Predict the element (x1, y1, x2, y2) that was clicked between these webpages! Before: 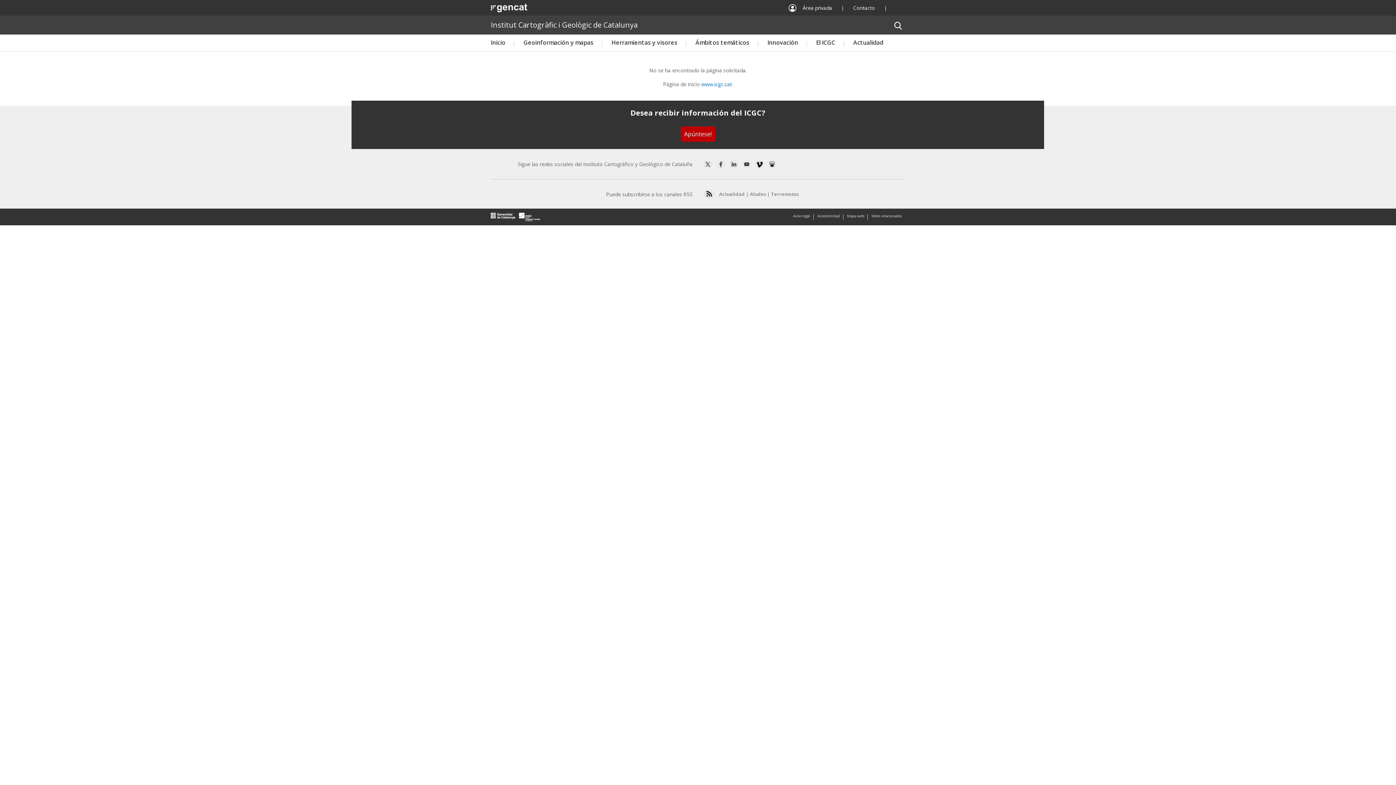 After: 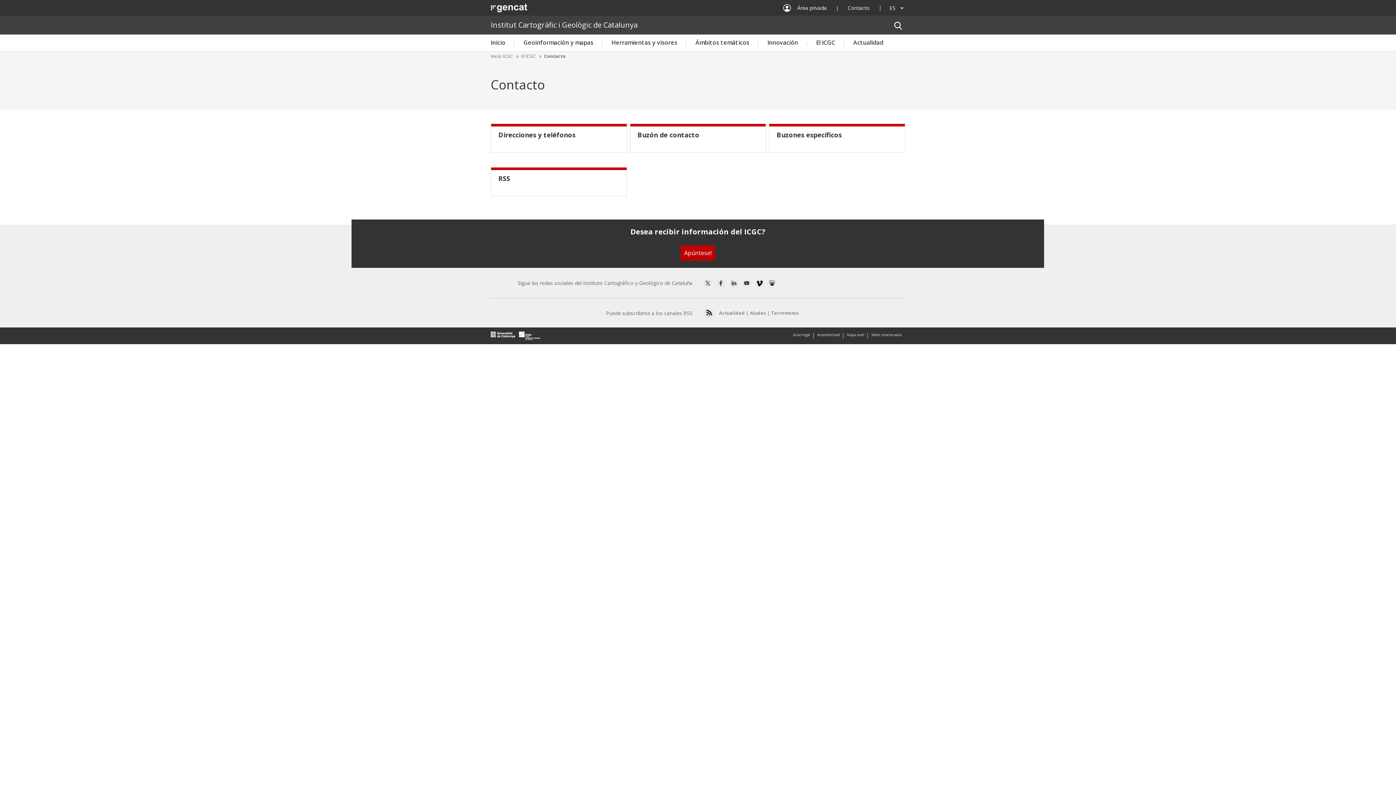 Action: bbox: (844, 0, 884, 15) label: Contacto